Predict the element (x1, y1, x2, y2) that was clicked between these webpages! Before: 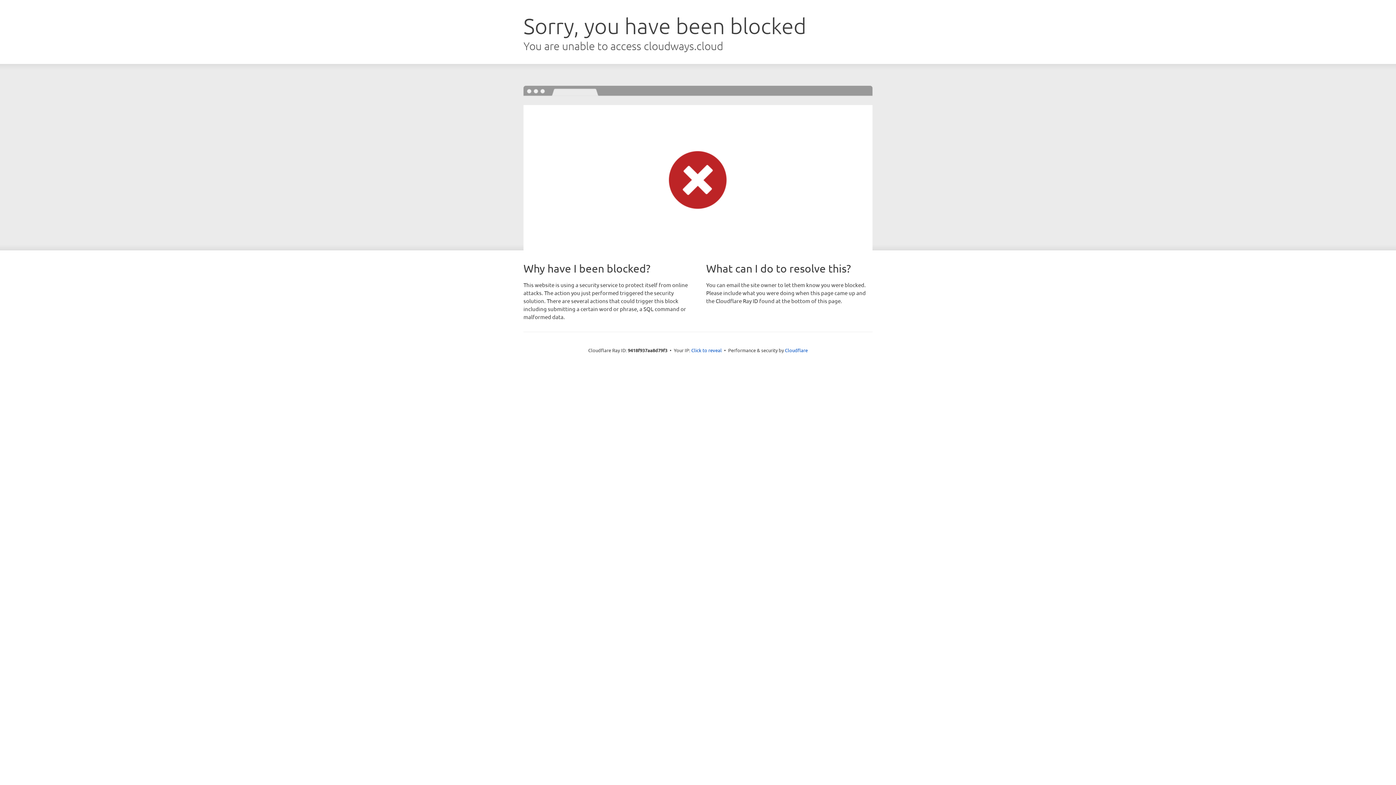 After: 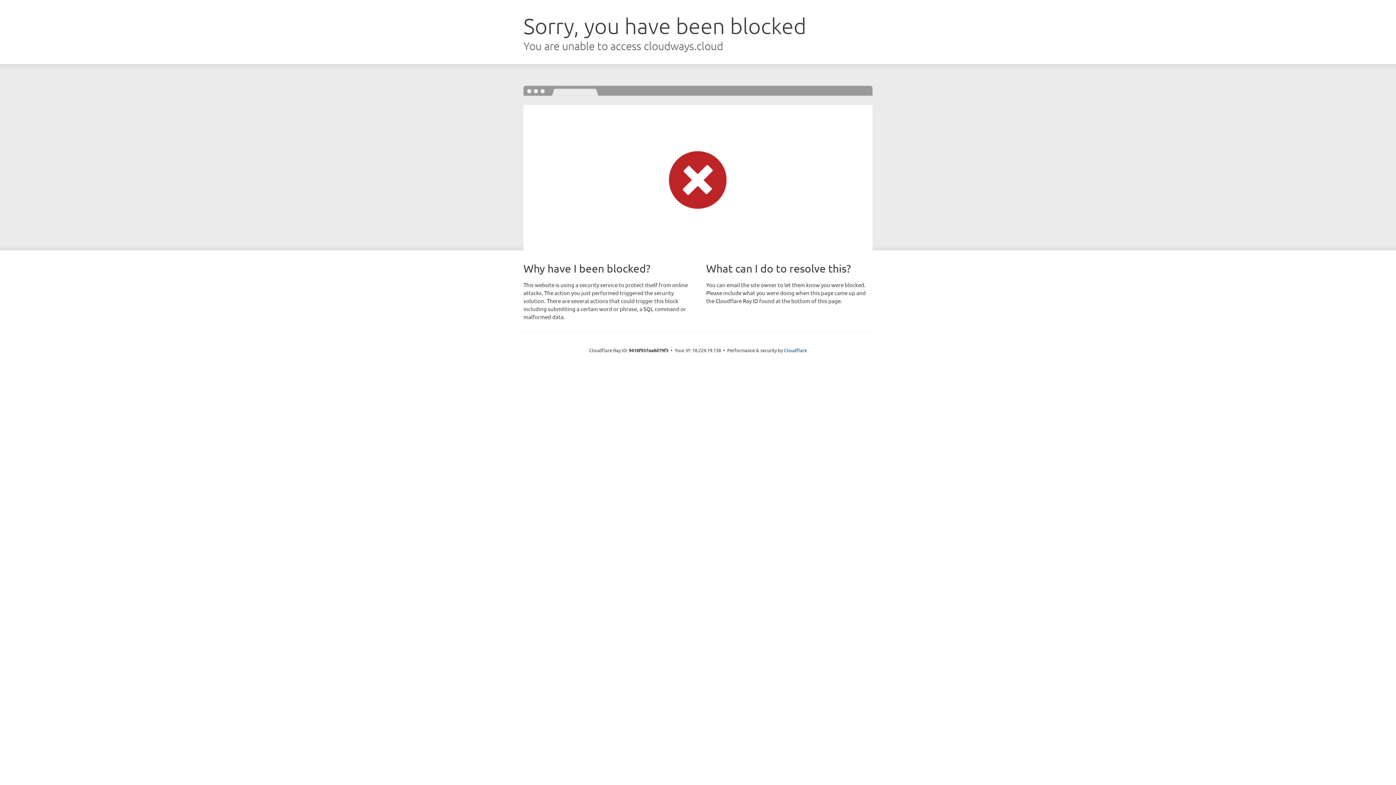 Action: label: Click to reveal bbox: (691, 346, 722, 353)